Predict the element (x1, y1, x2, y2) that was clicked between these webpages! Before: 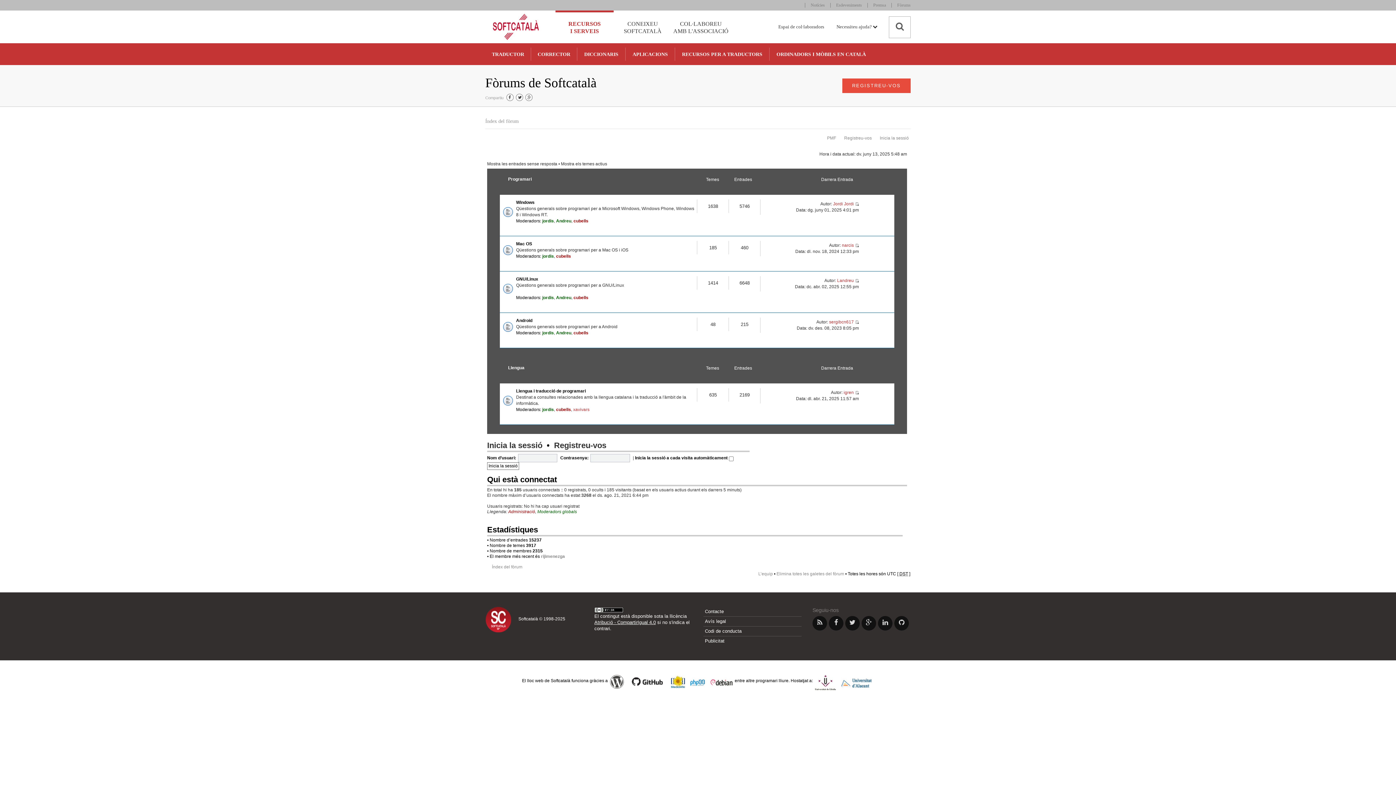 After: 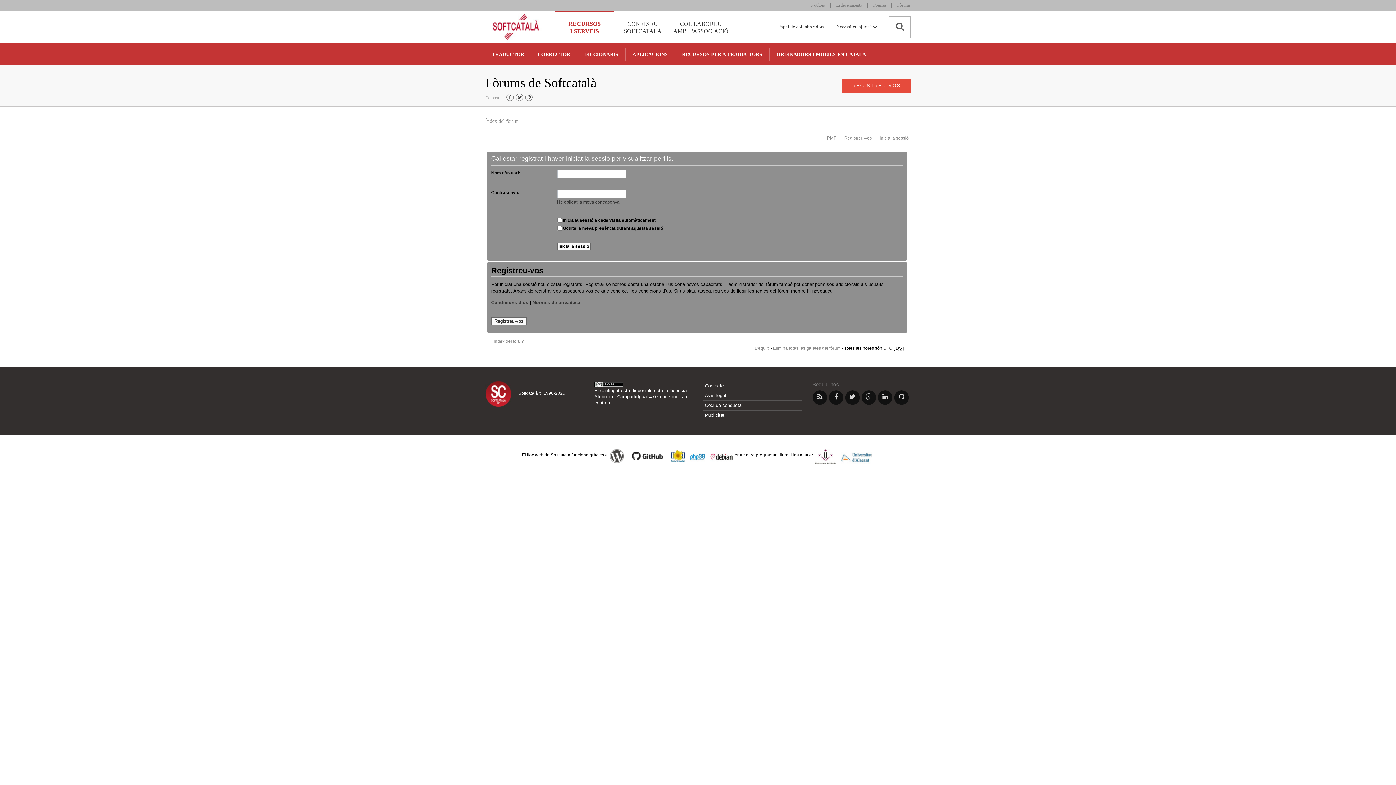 Action: bbox: (542, 295, 554, 300) label: jordis